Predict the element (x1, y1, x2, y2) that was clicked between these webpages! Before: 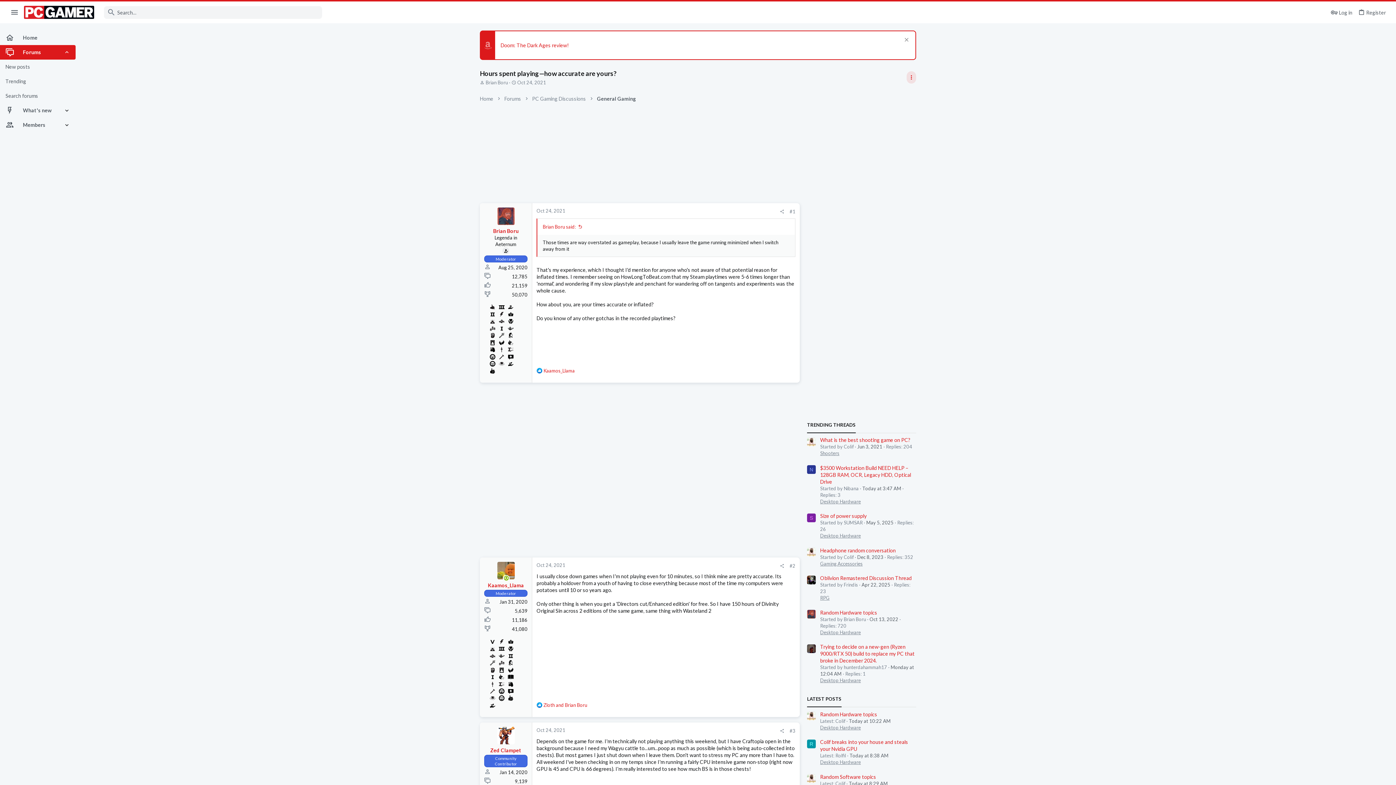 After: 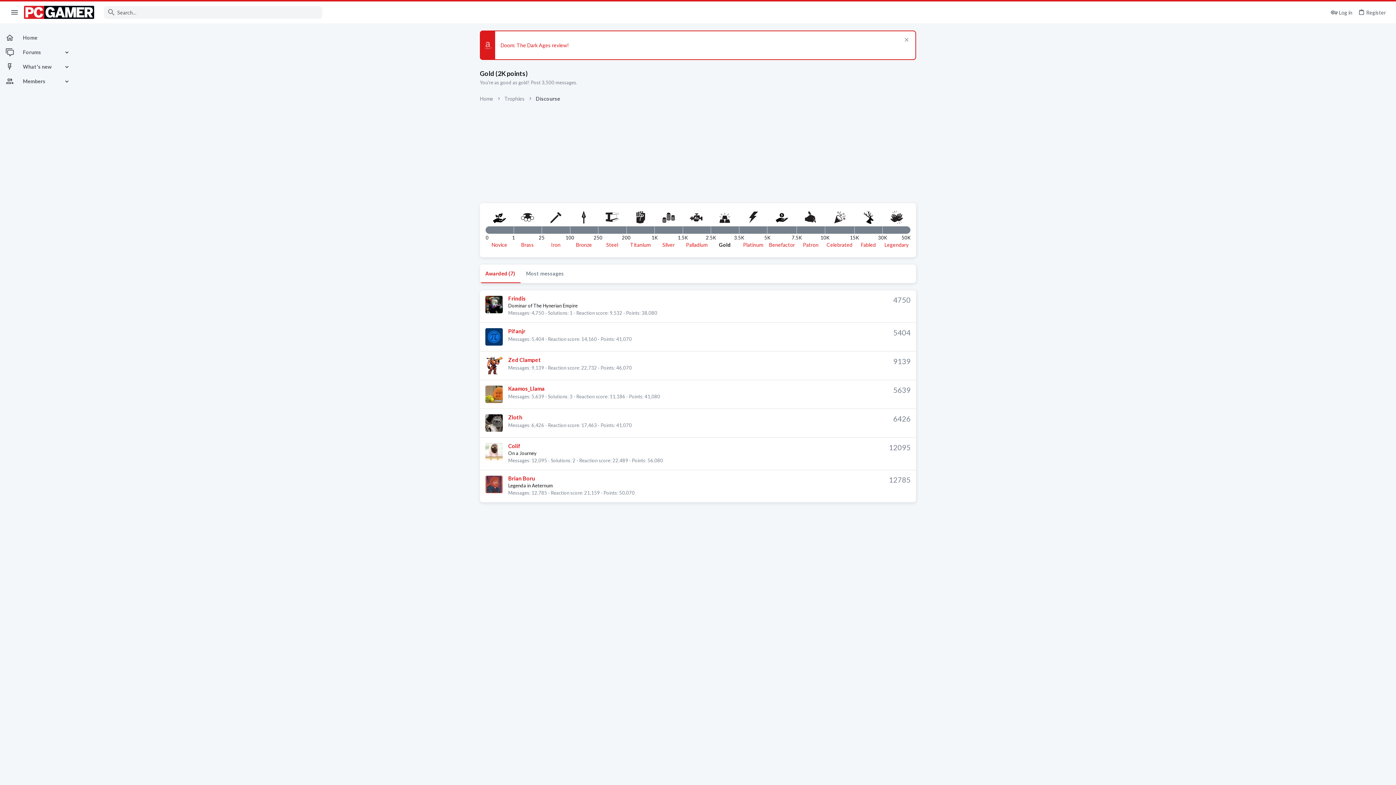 Action: bbox: (488, 317, 496, 324)